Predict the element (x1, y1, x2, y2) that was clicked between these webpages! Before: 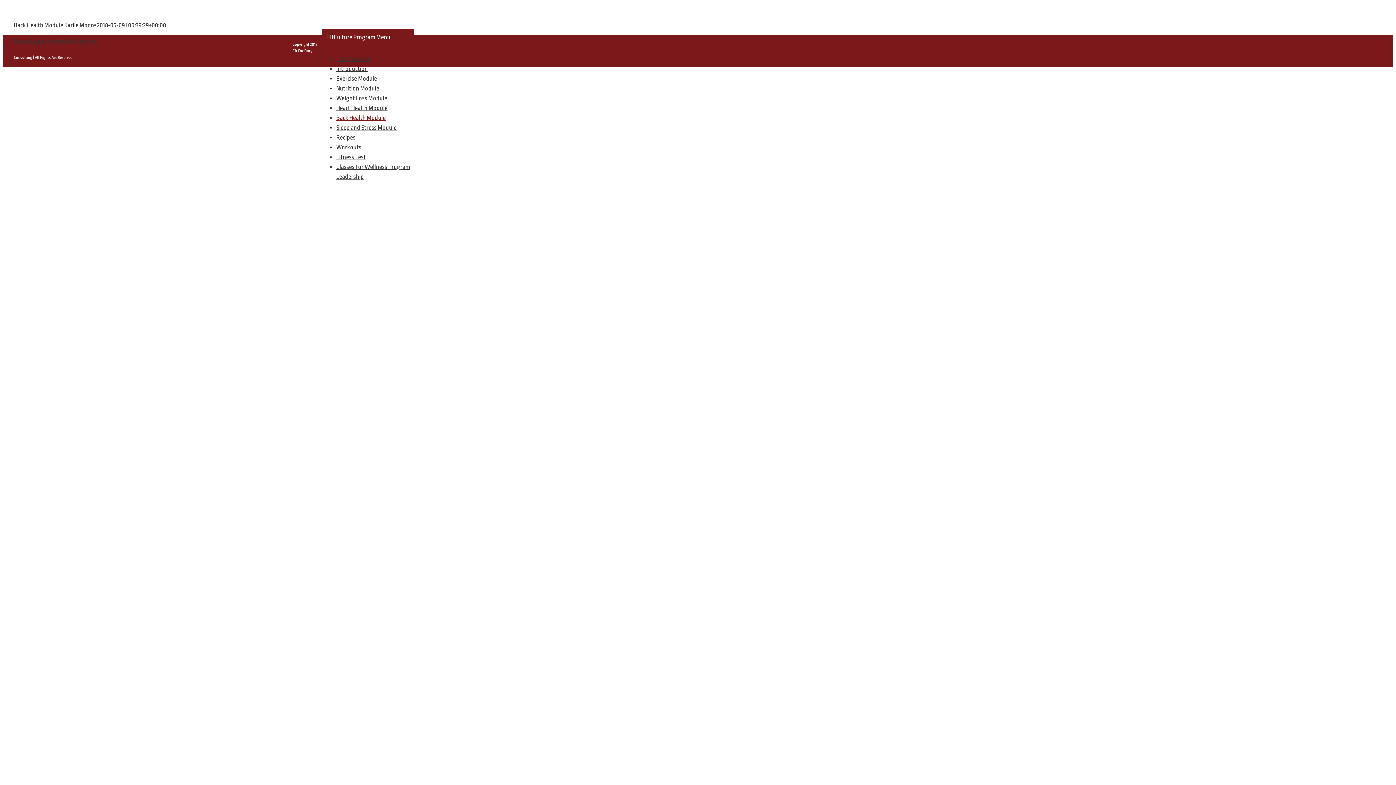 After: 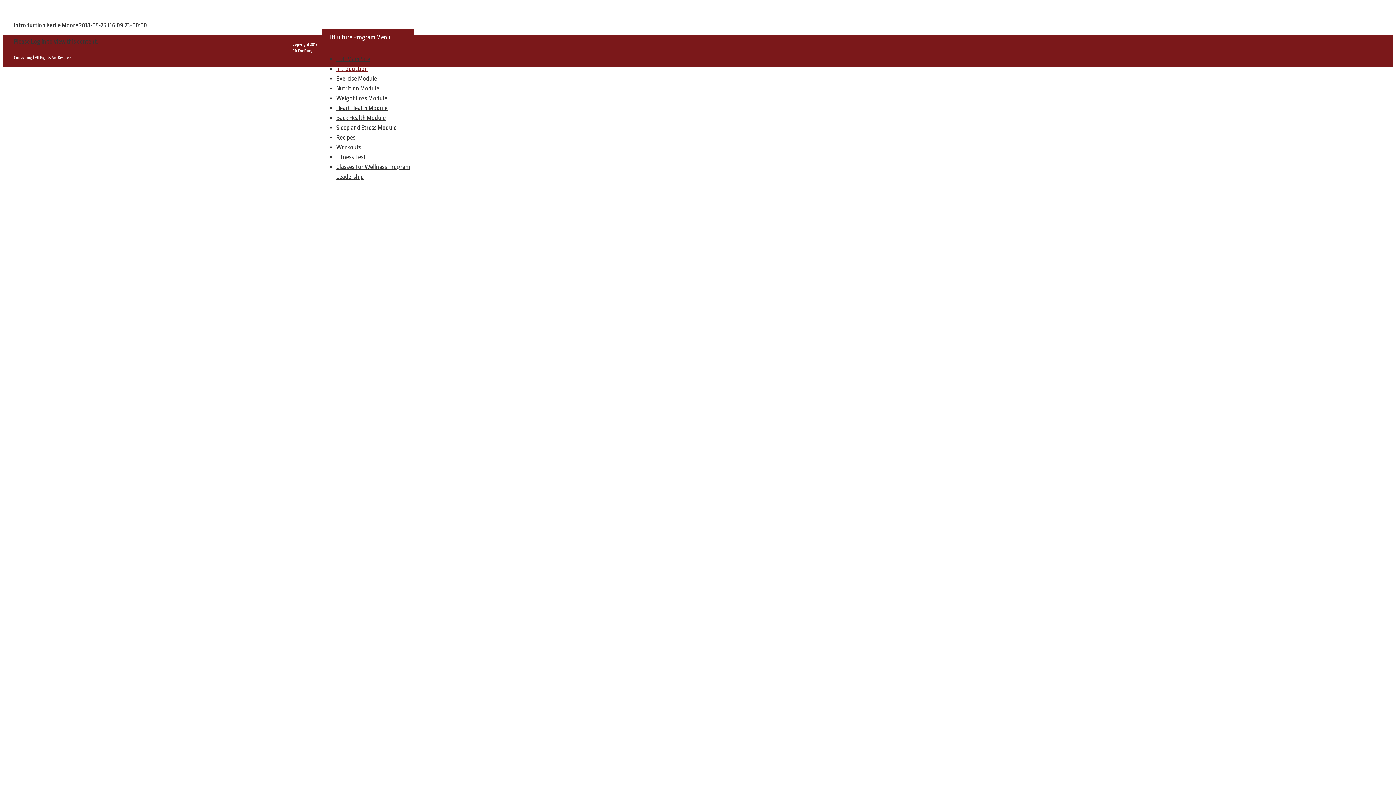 Action: label: Introduction bbox: (336, 65, 368, 72)